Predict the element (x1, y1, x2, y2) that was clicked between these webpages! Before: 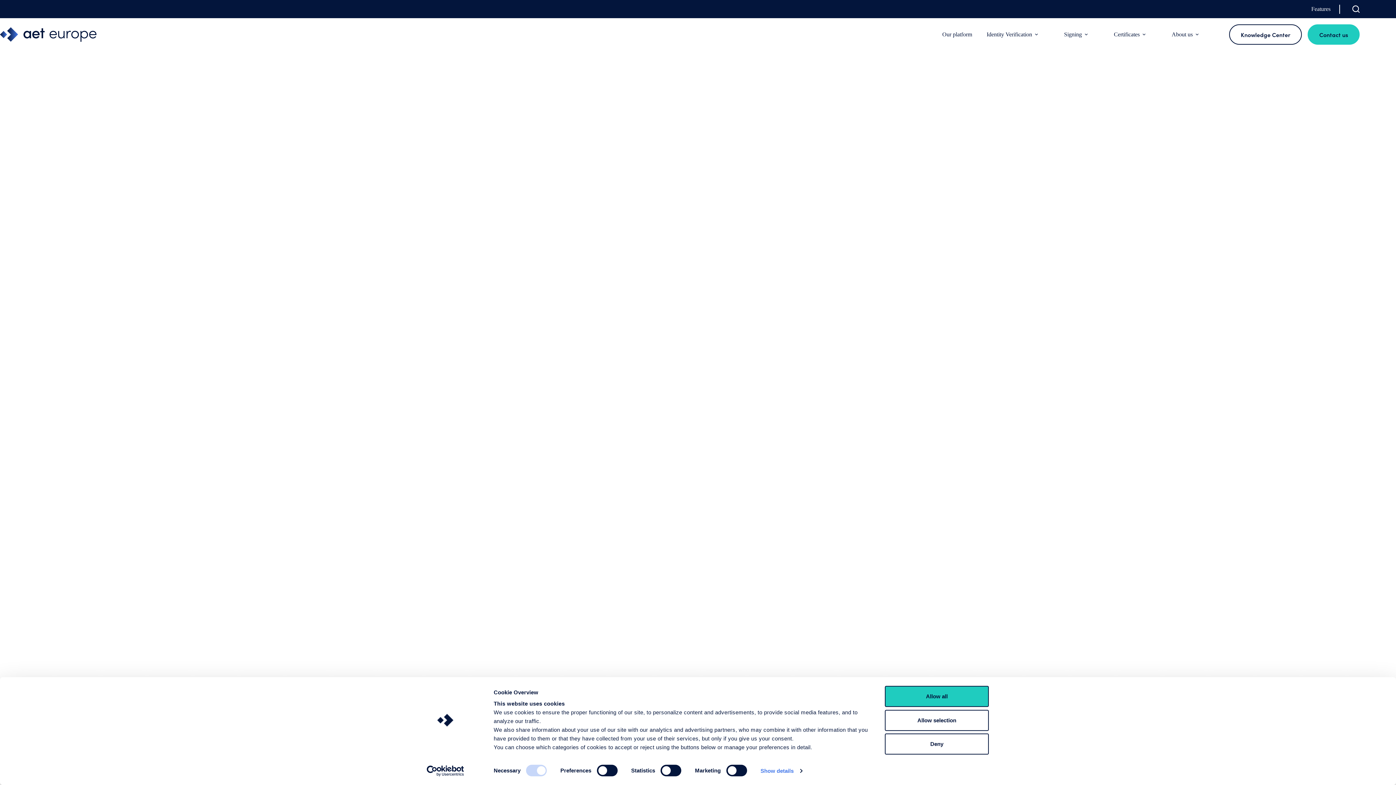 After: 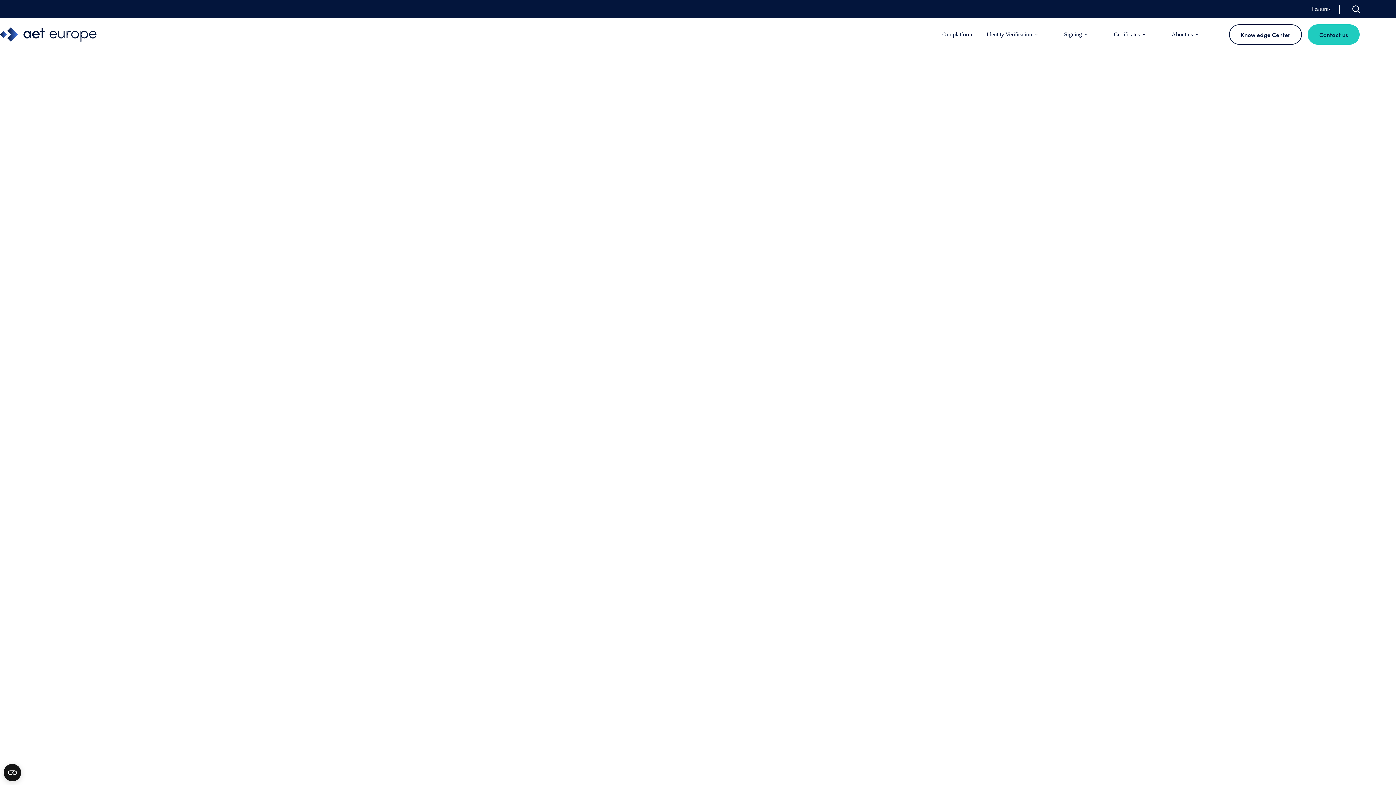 Action: label: Deny bbox: (885, 733, 989, 755)